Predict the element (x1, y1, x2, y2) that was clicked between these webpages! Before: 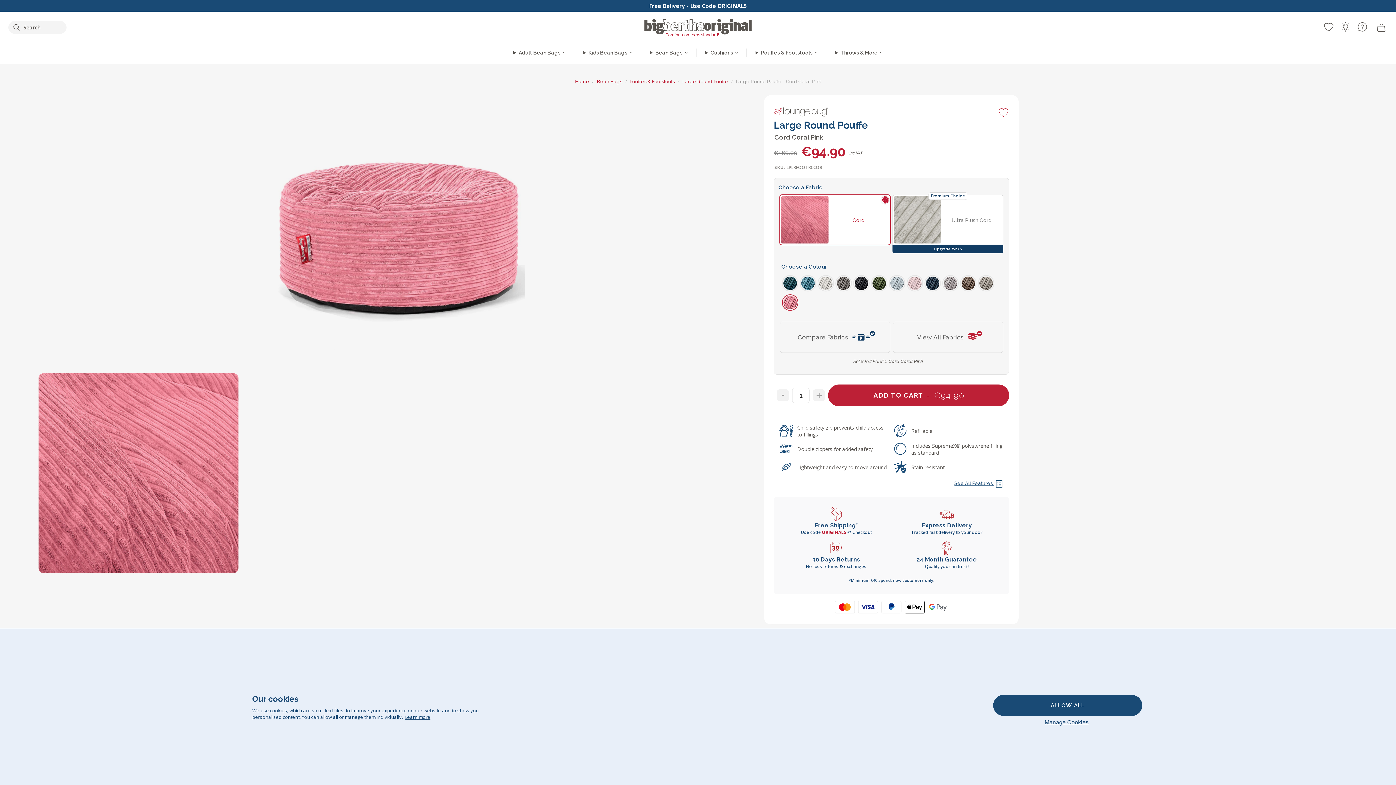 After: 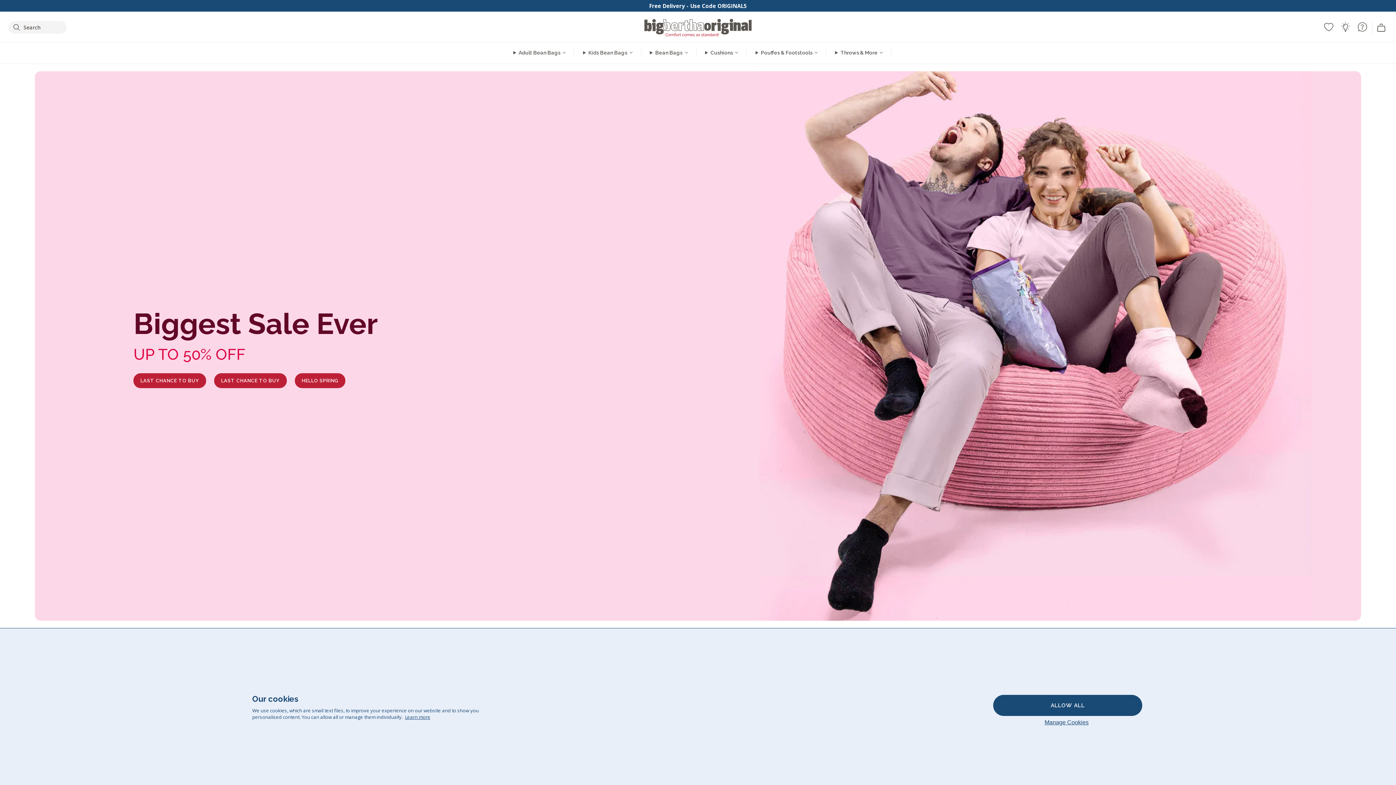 Action: label: Home bbox: (575, 78, 589, 84)